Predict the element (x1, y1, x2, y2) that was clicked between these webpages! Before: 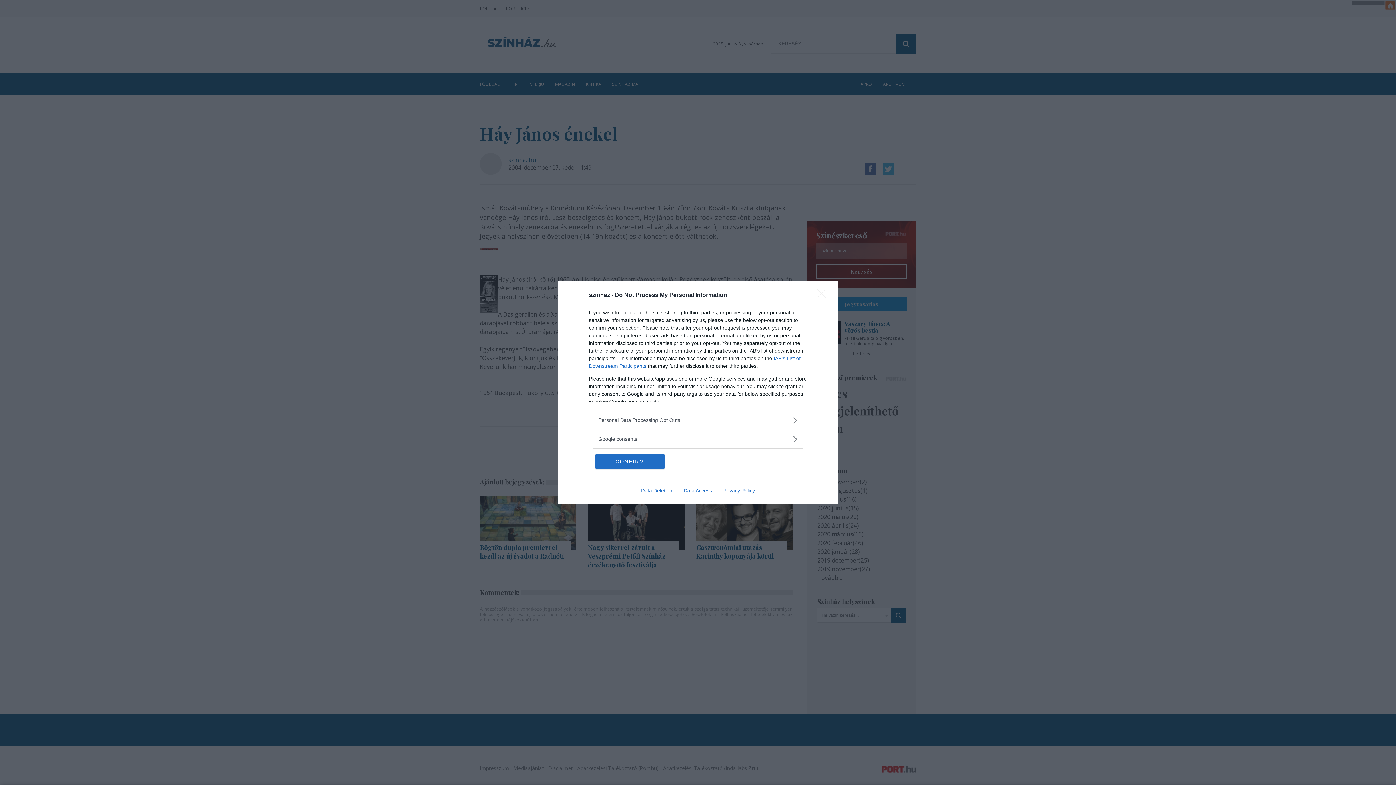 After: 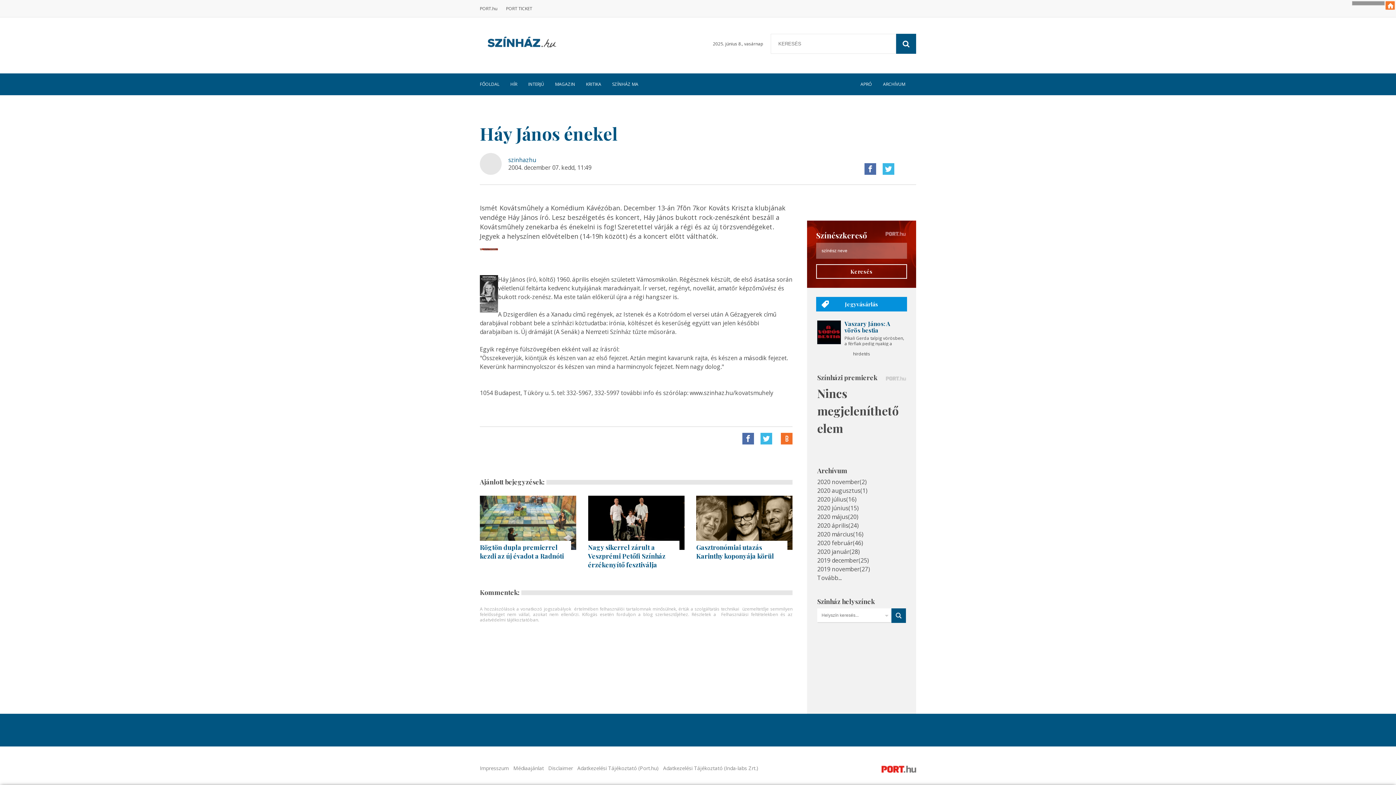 Action: label: Close bbox: (817, 288, 830, 302)